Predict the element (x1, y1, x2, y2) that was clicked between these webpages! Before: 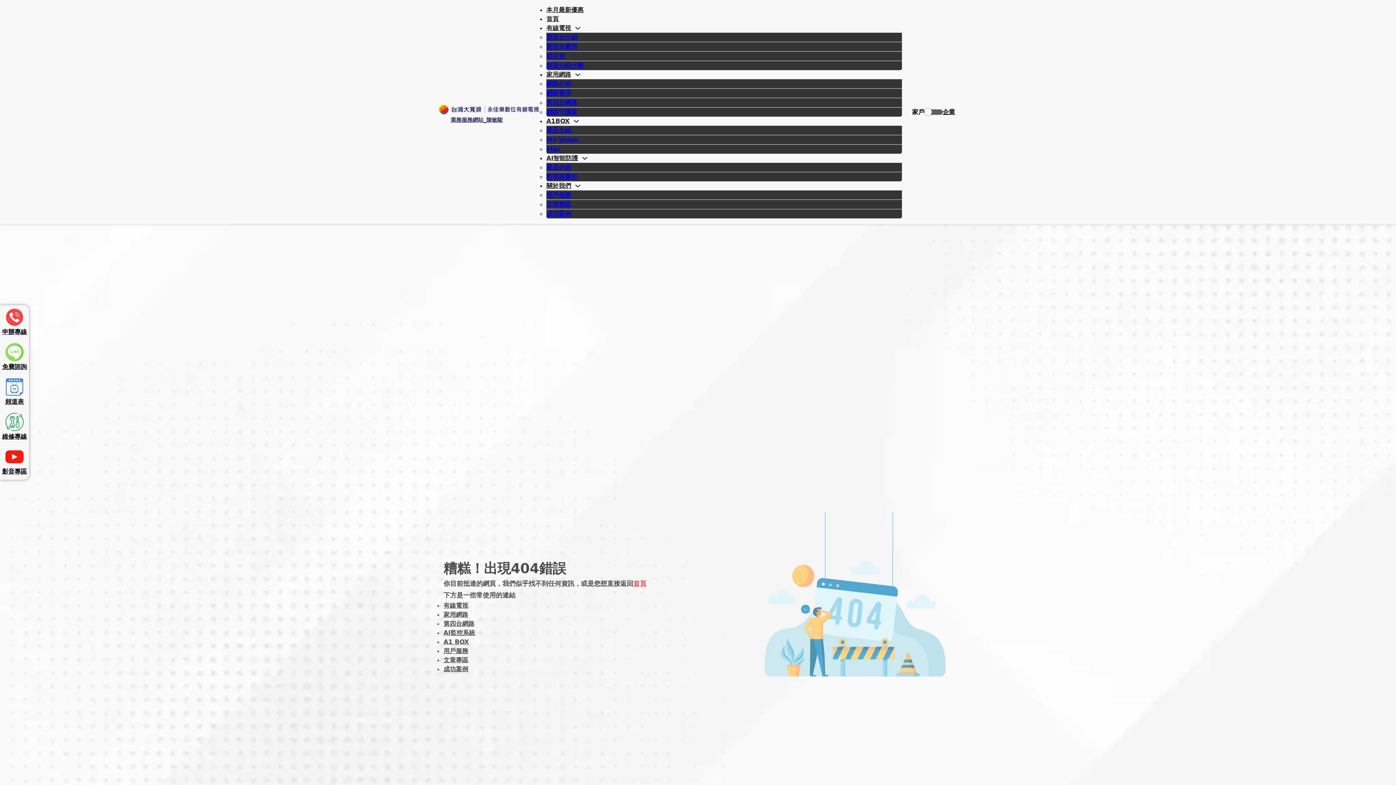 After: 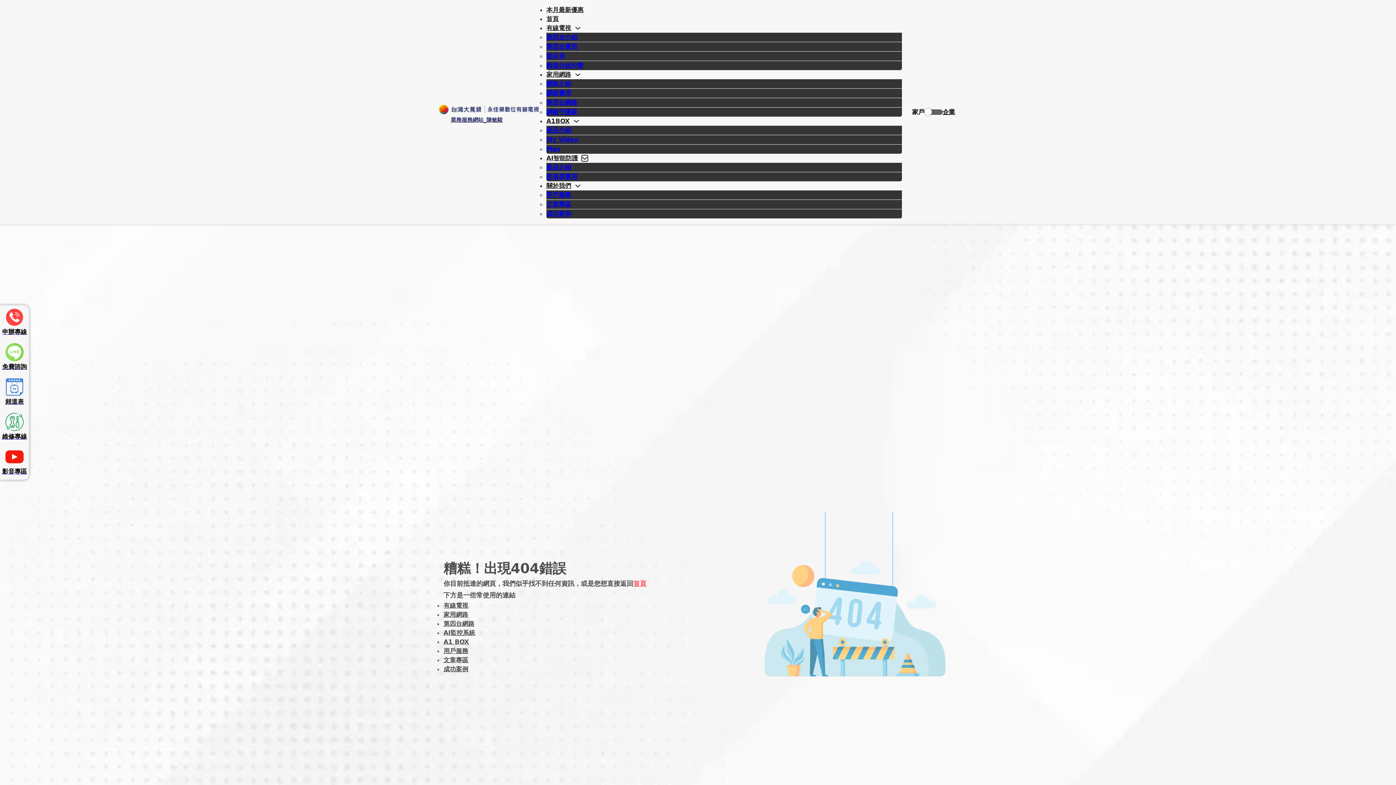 Action: bbox: (581, 155, 588, 161) label: AI智能防護 子選單